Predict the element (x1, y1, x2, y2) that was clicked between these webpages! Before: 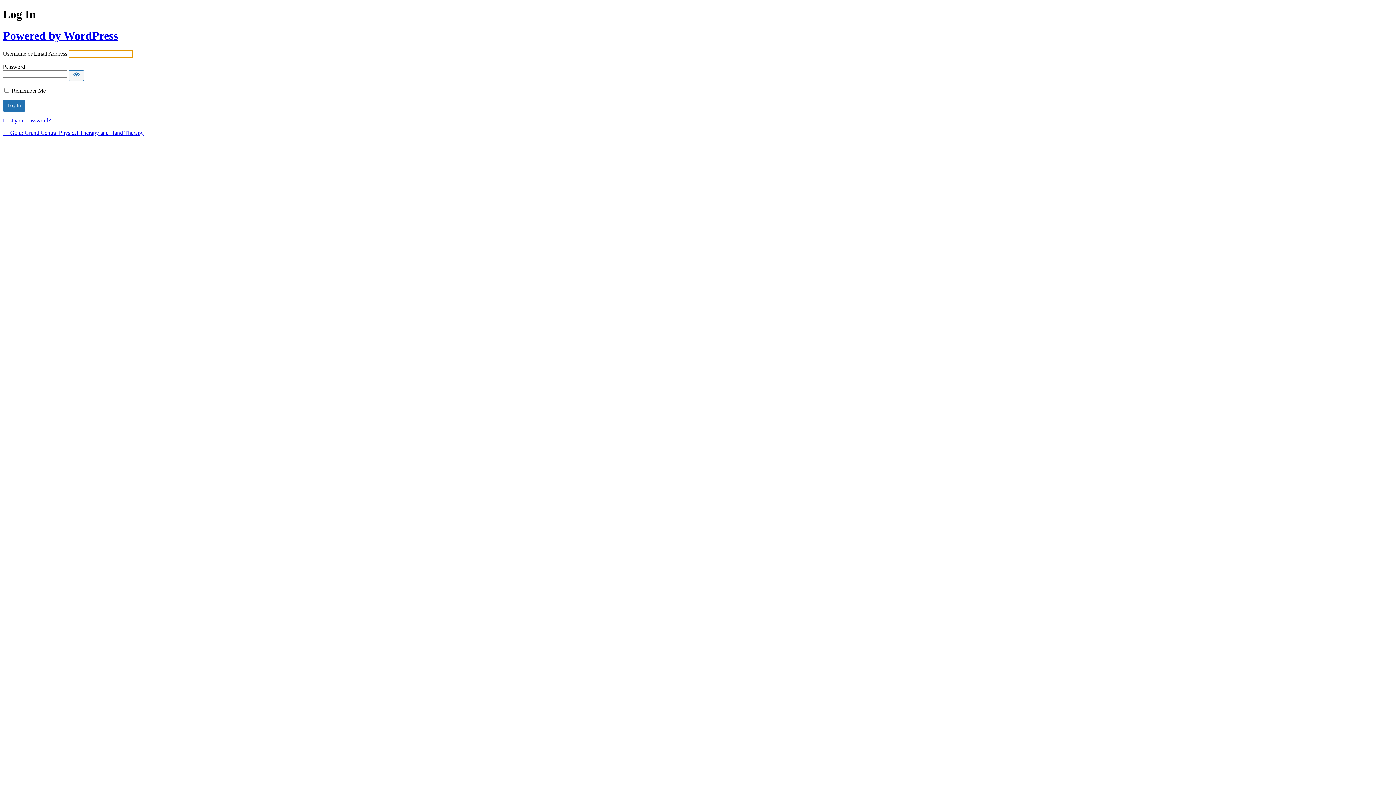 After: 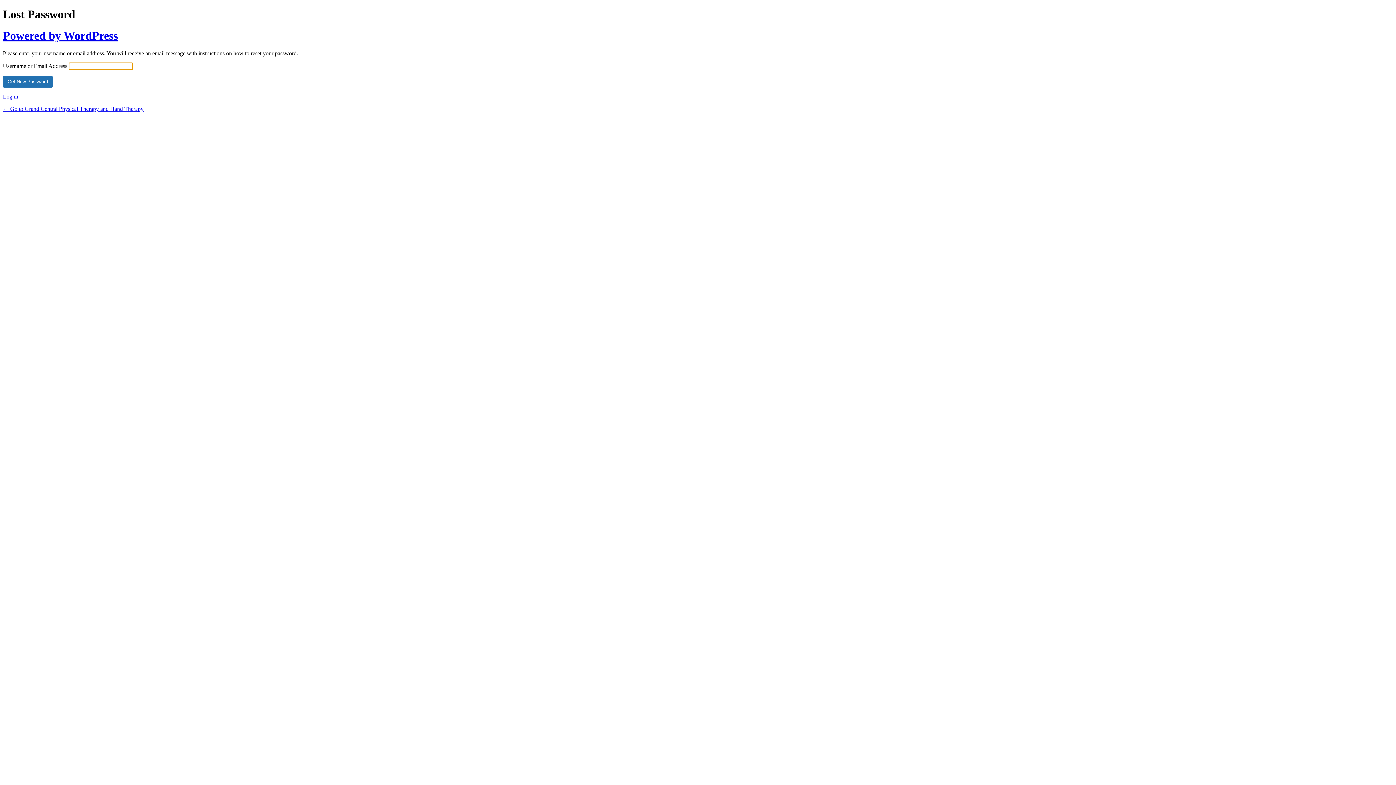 Action: label: Lost your password? bbox: (2, 117, 50, 123)